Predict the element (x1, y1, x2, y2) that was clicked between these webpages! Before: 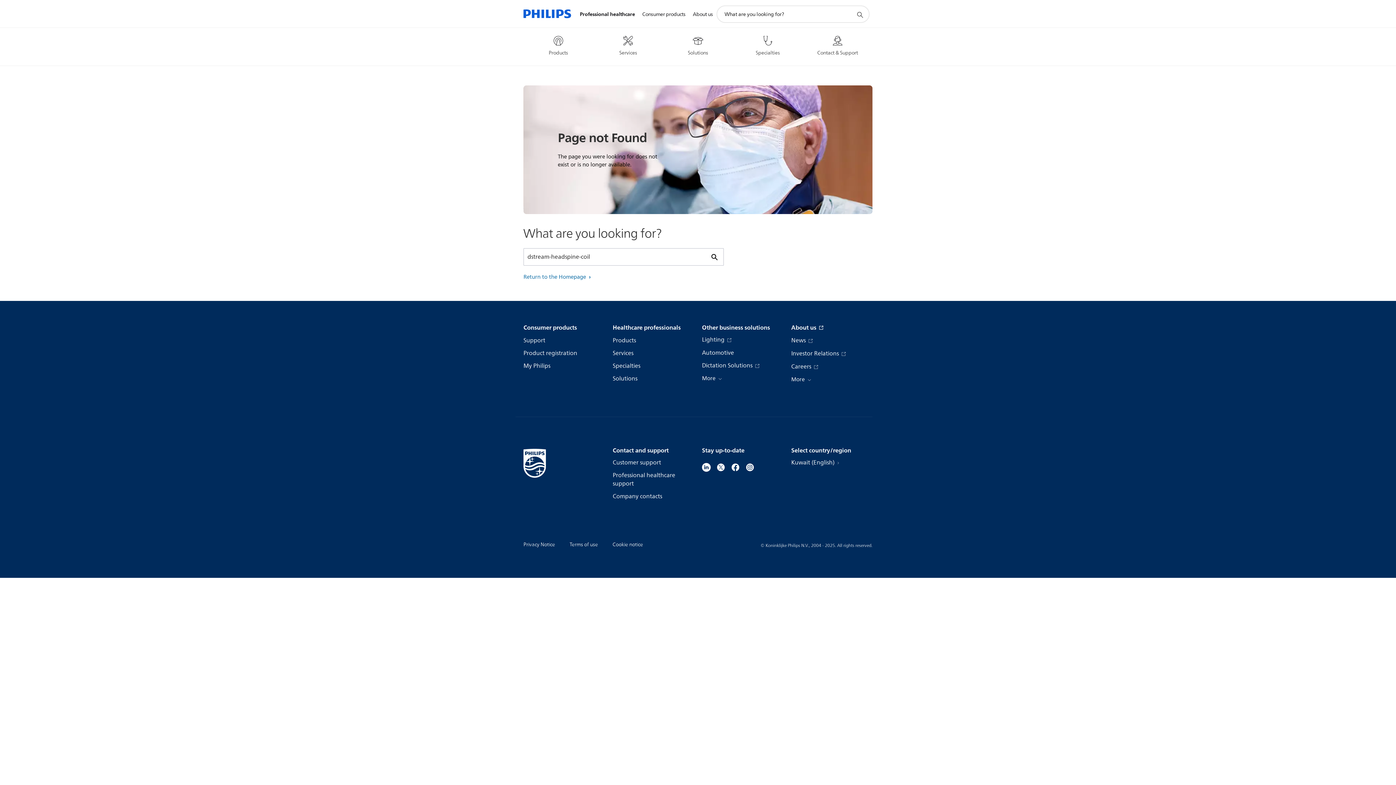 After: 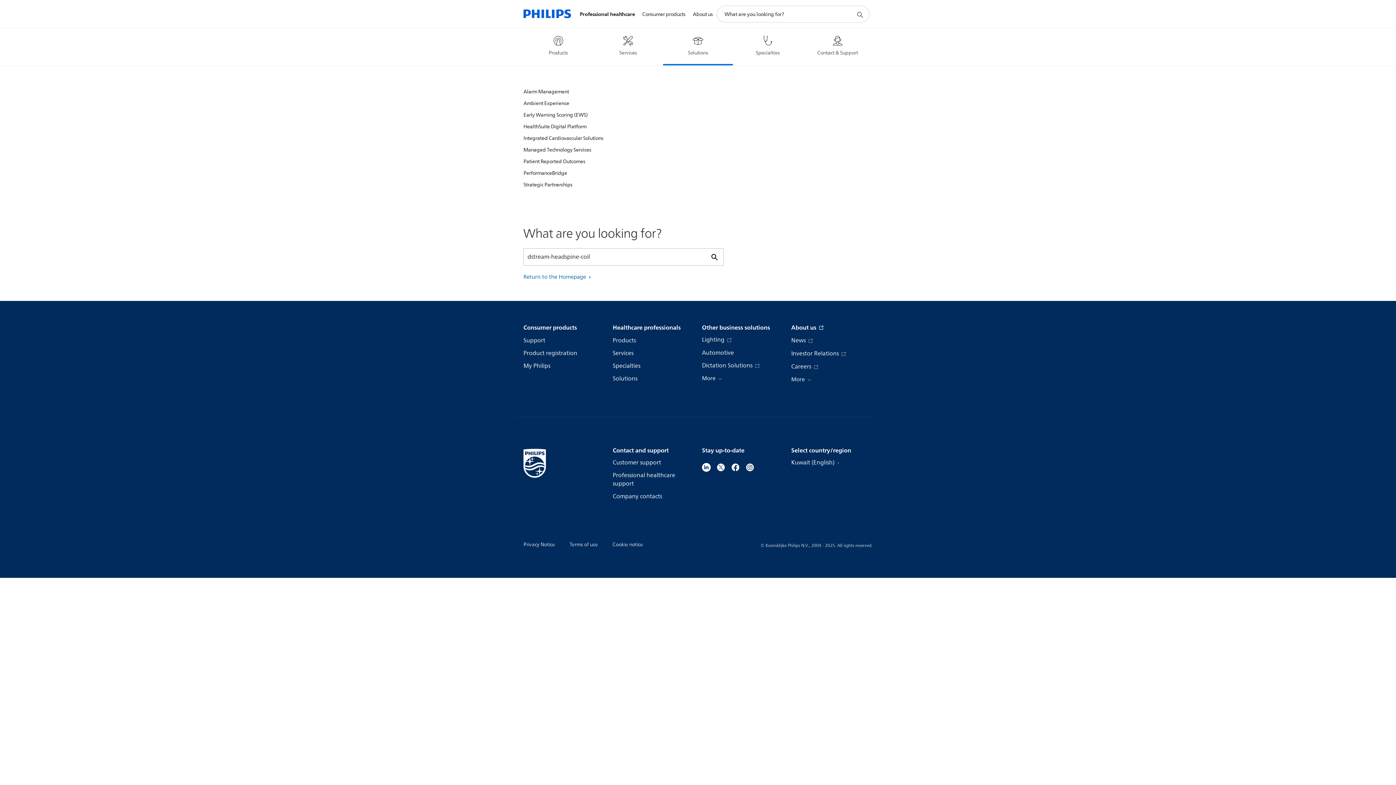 Action: bbox: (663, 31, 733, 56) label: Solutions